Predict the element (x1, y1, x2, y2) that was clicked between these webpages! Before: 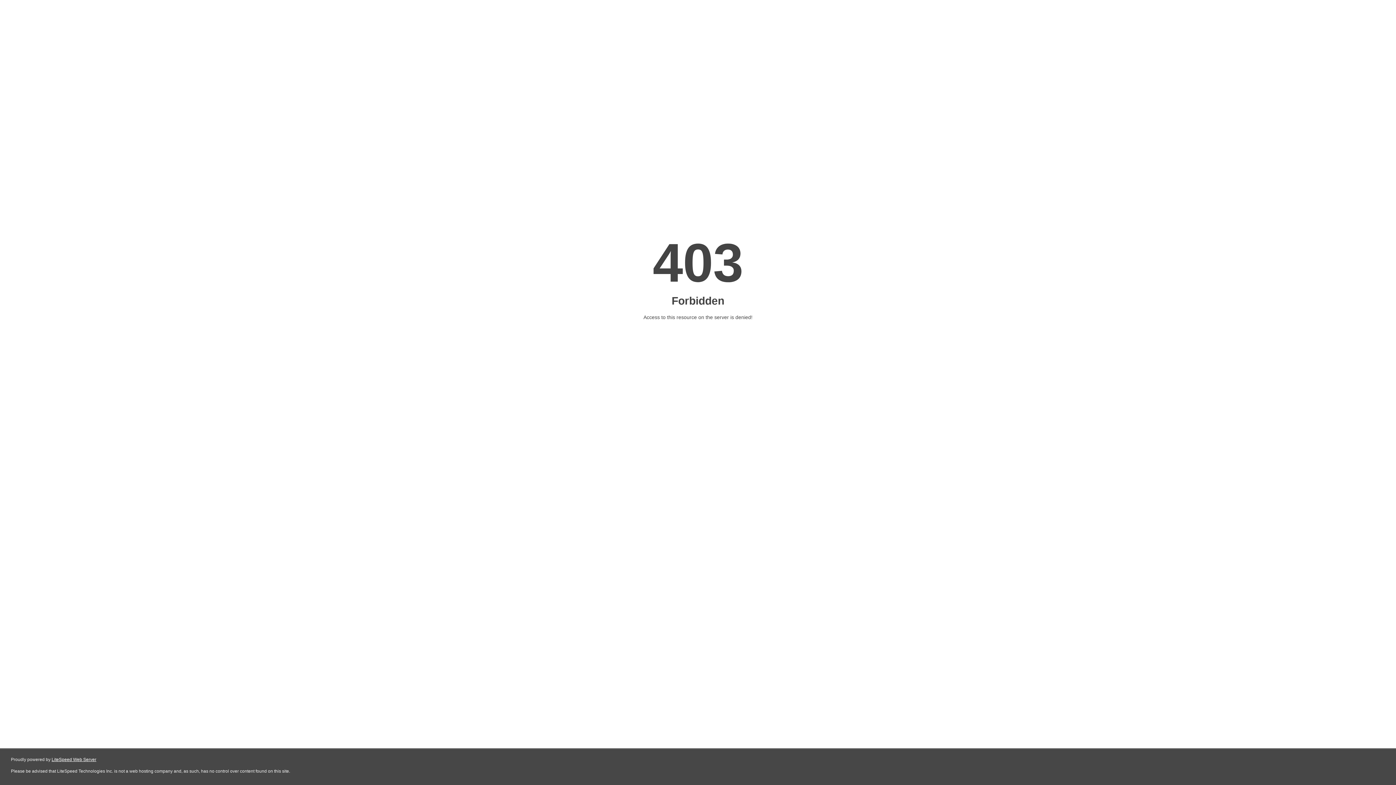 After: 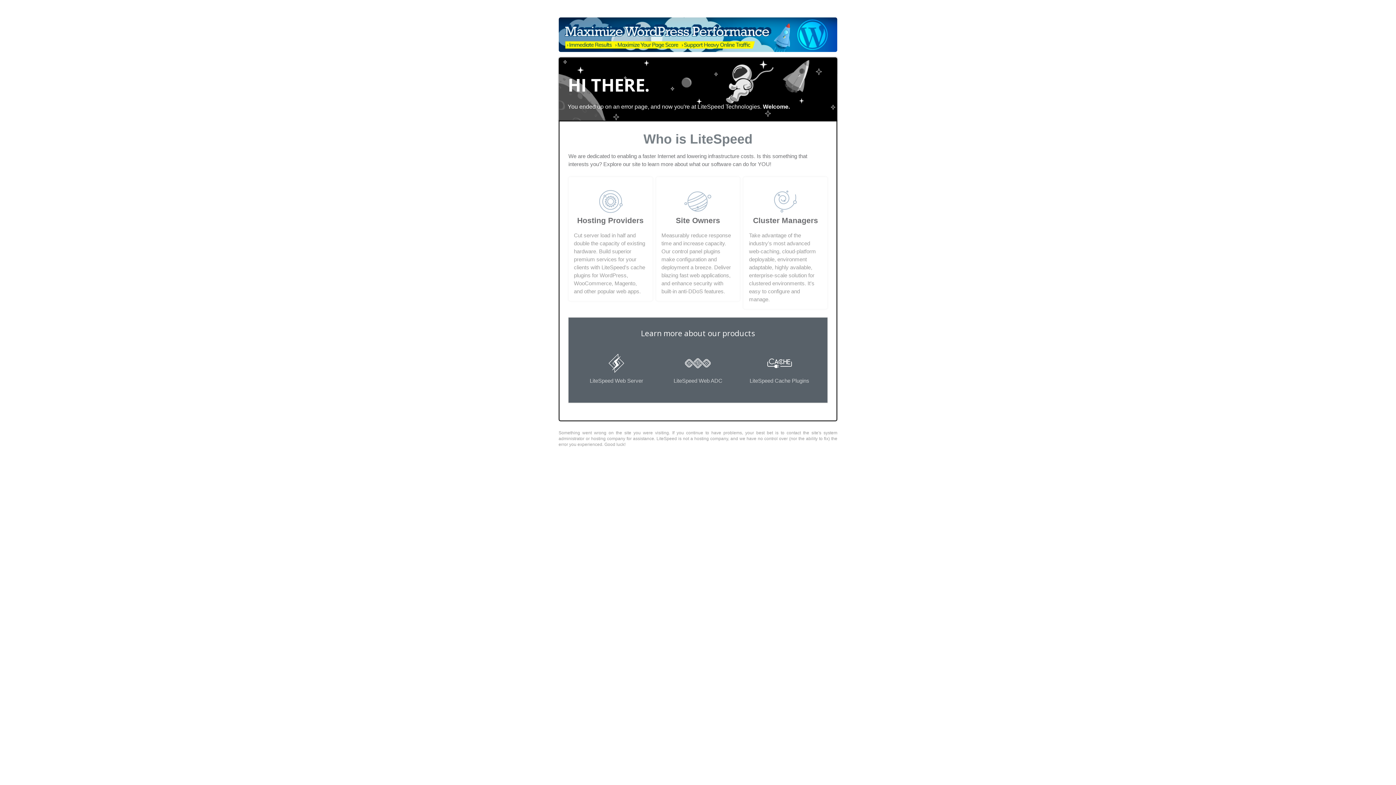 Action: label: LiteSpeed Web Server bbox: (51, 757, 96, 762)